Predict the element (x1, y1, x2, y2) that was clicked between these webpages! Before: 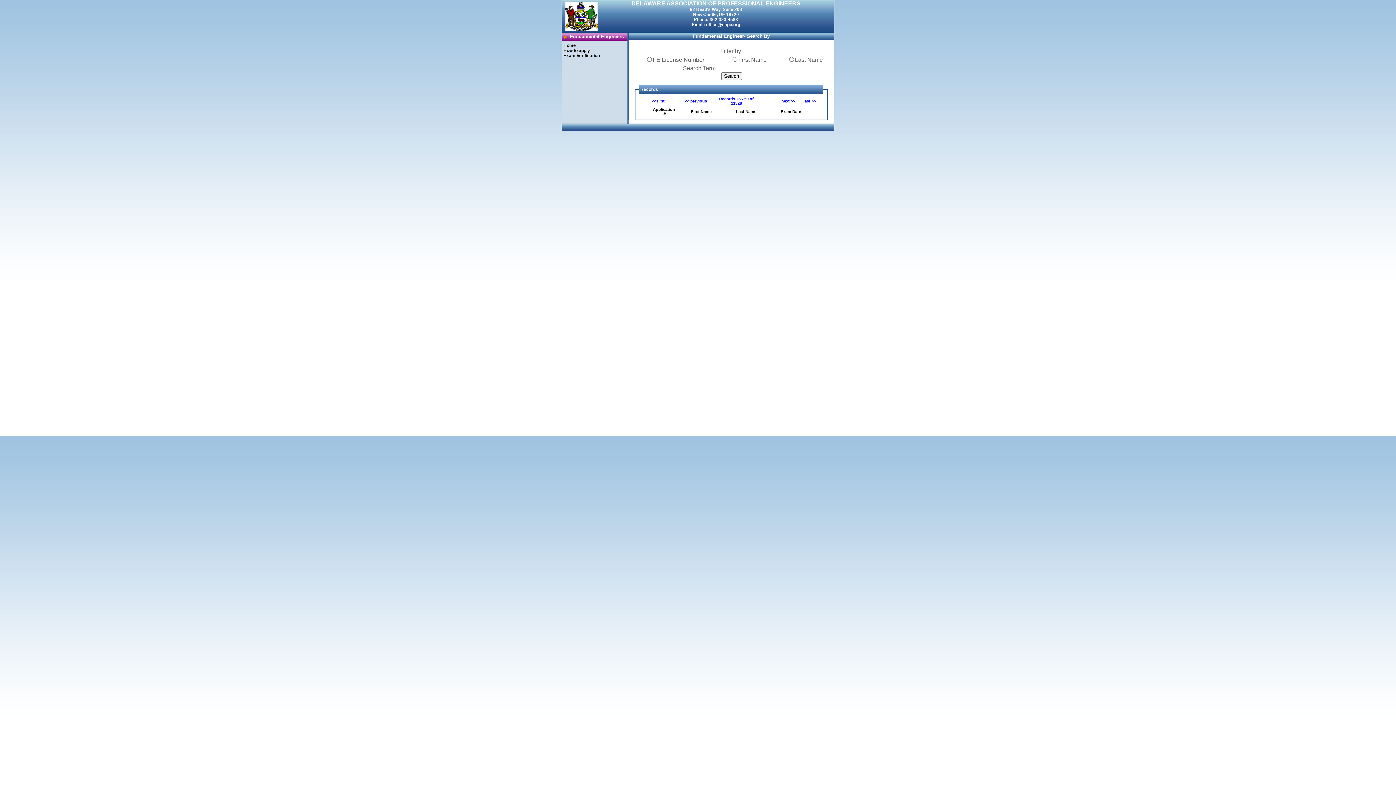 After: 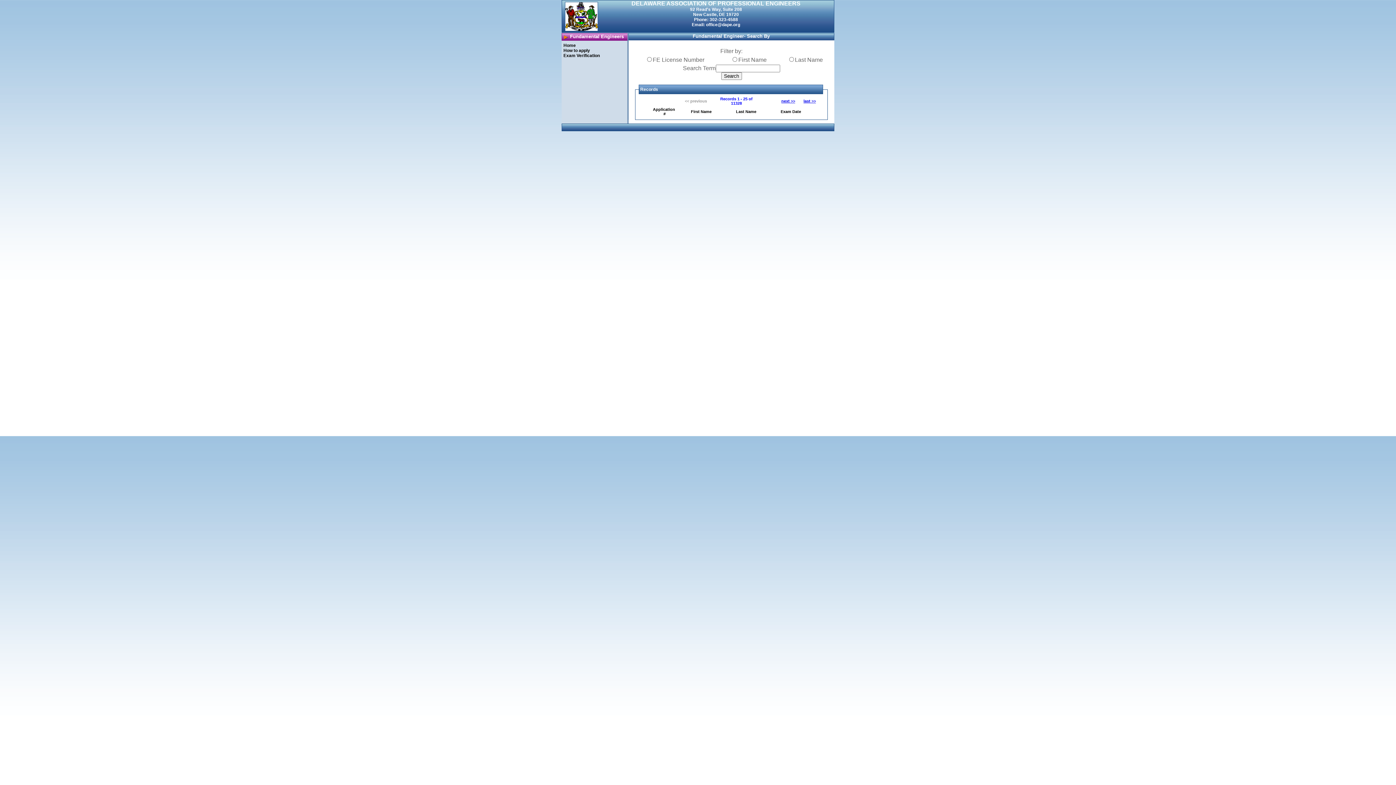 Action: bbox: (651, 98, 664, 103) label: << first